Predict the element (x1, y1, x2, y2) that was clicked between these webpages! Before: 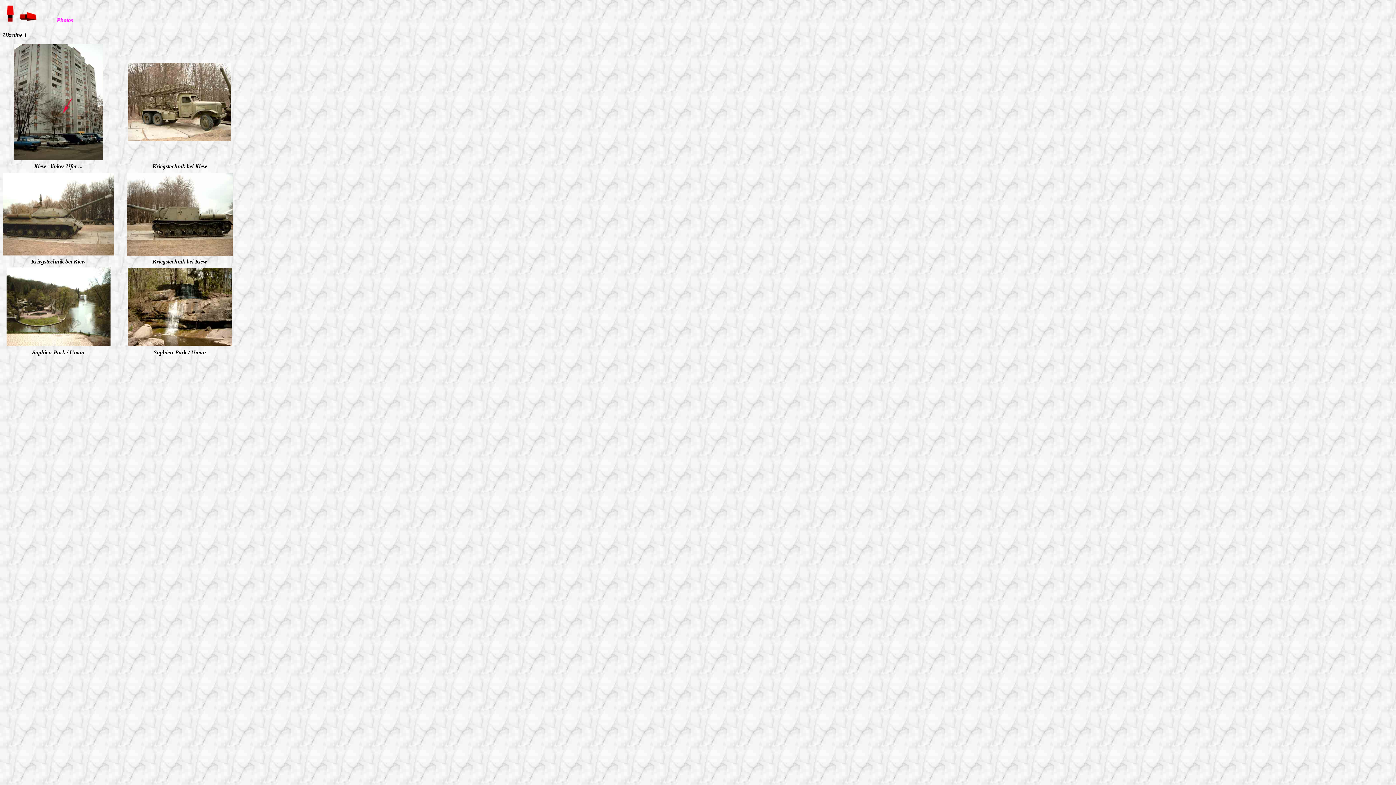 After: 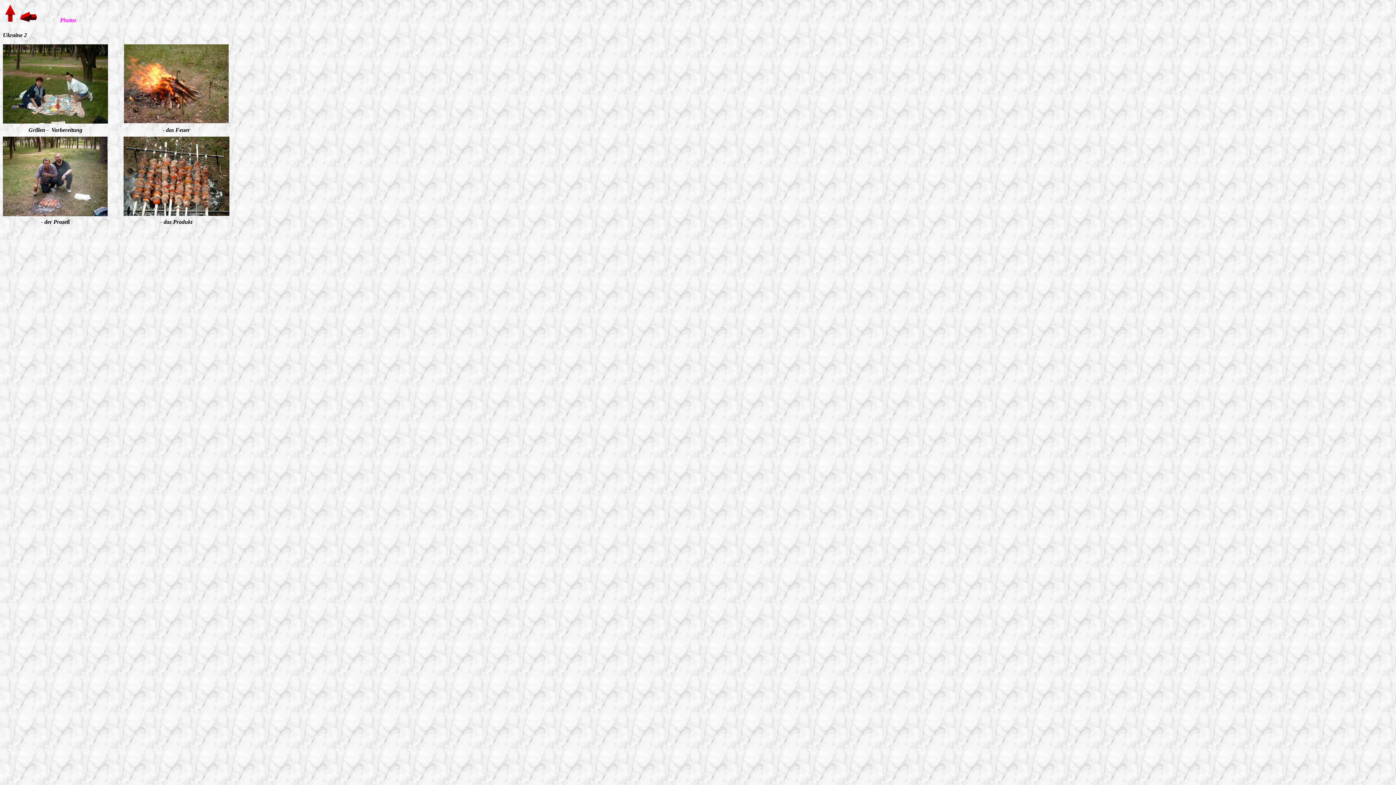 Action: bbox: (17, 19, 39, 25)